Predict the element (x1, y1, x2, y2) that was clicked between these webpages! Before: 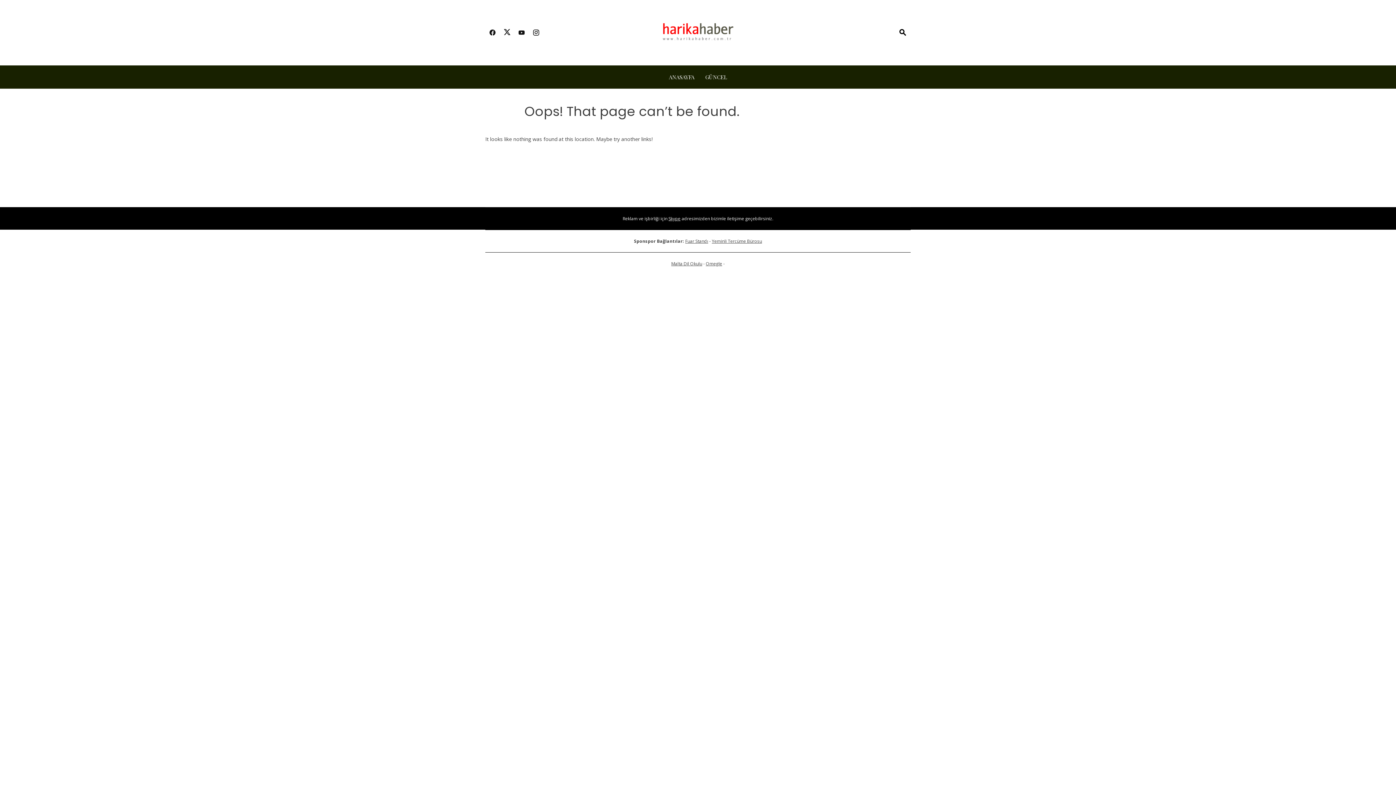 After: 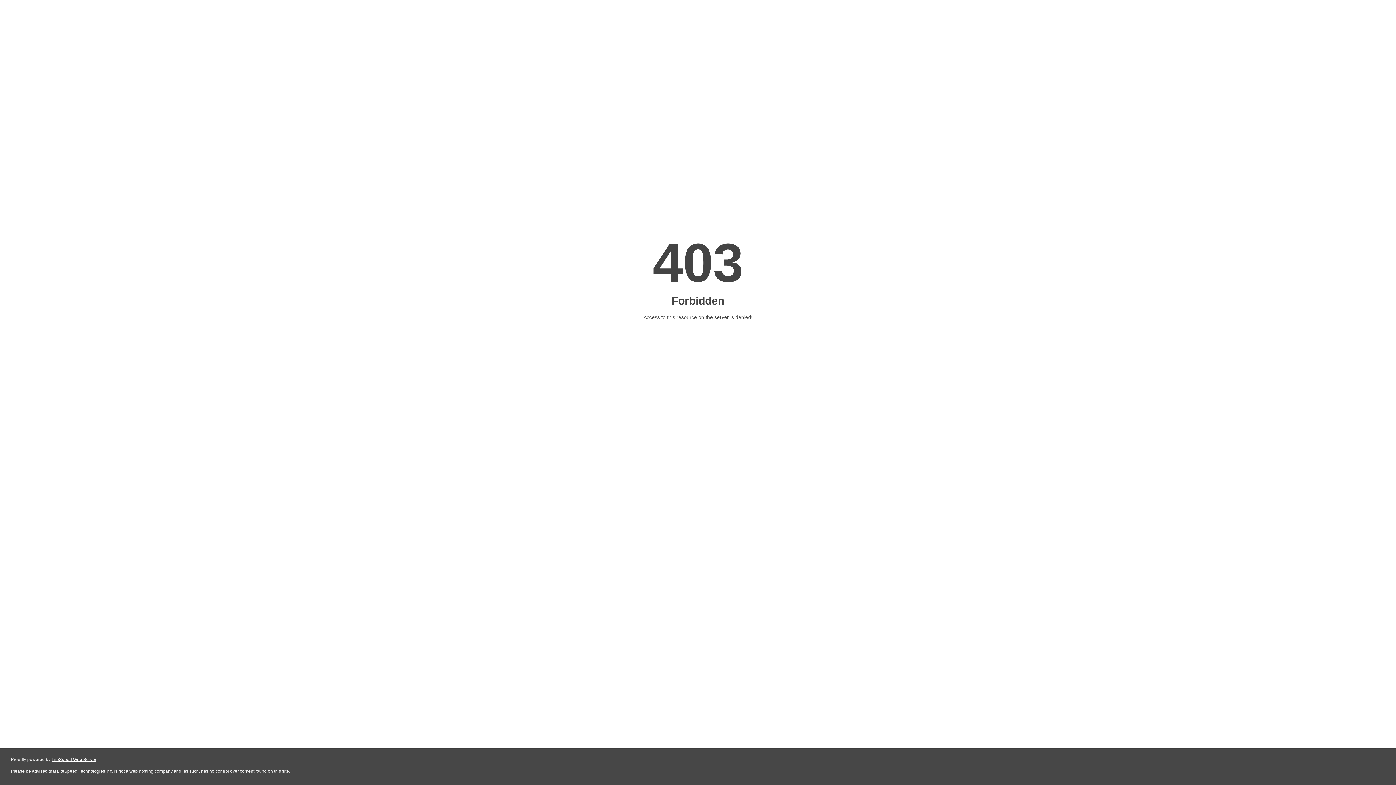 Action: bbox: (685, 238, 708, 244) label: Fuar Standı